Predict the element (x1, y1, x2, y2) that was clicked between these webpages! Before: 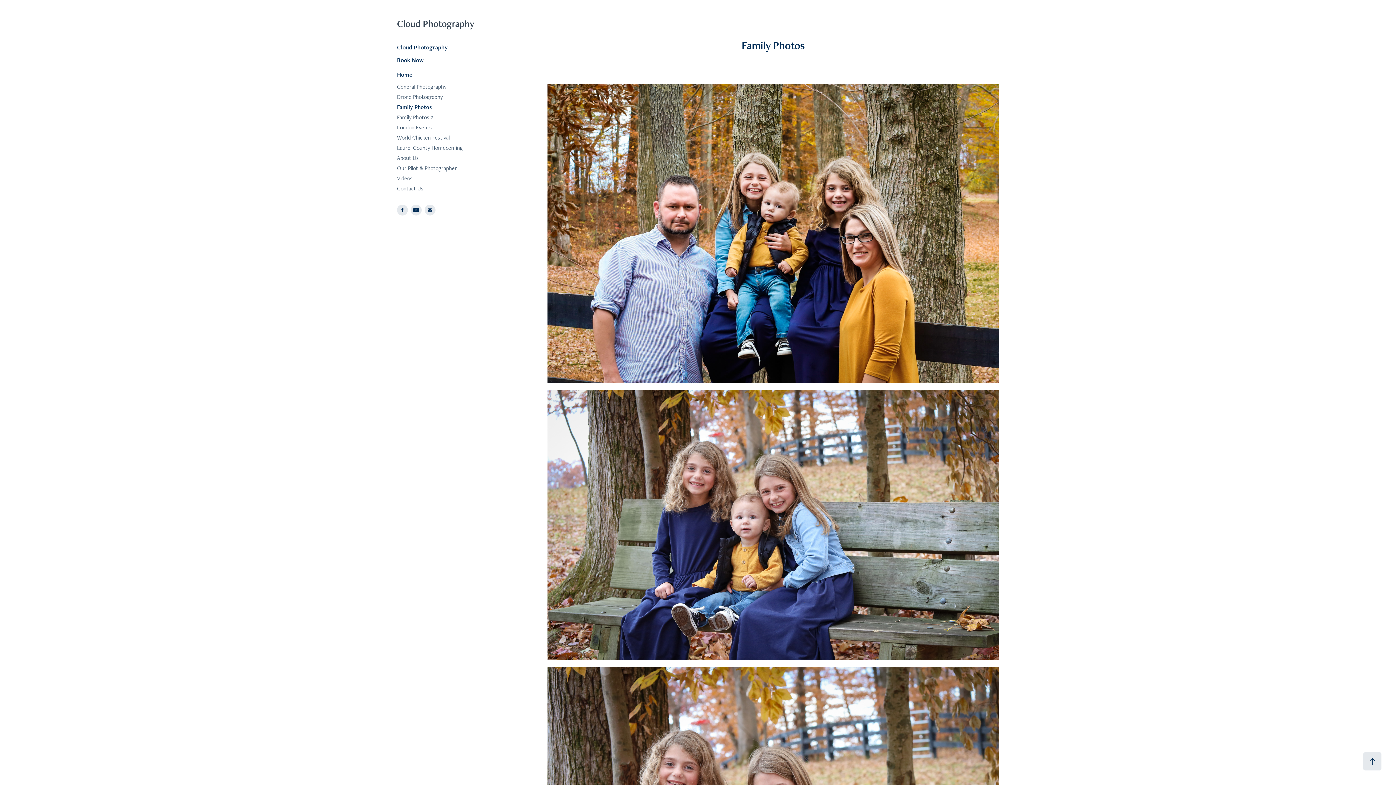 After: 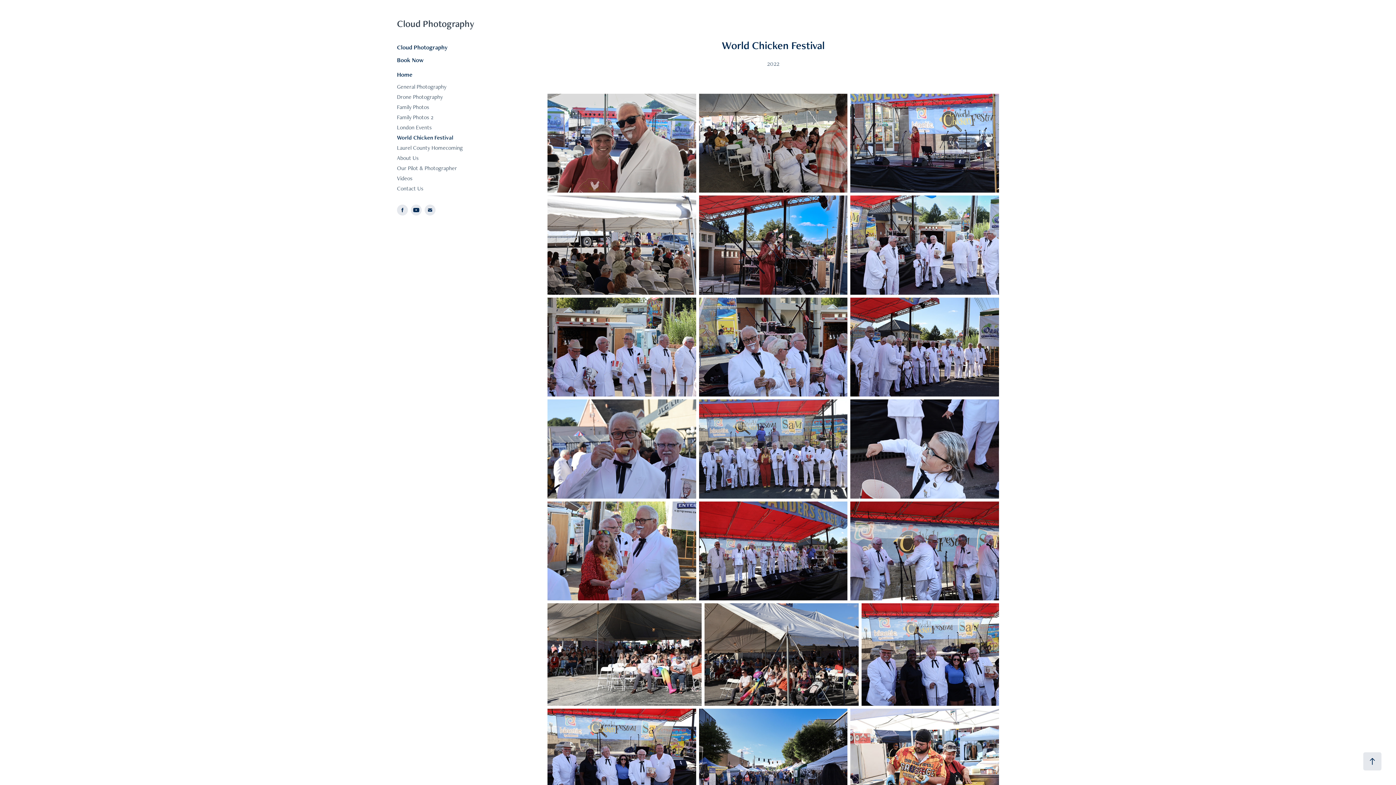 Action: bbox: (397, 133, 449, 141) label: World Chicken Festival